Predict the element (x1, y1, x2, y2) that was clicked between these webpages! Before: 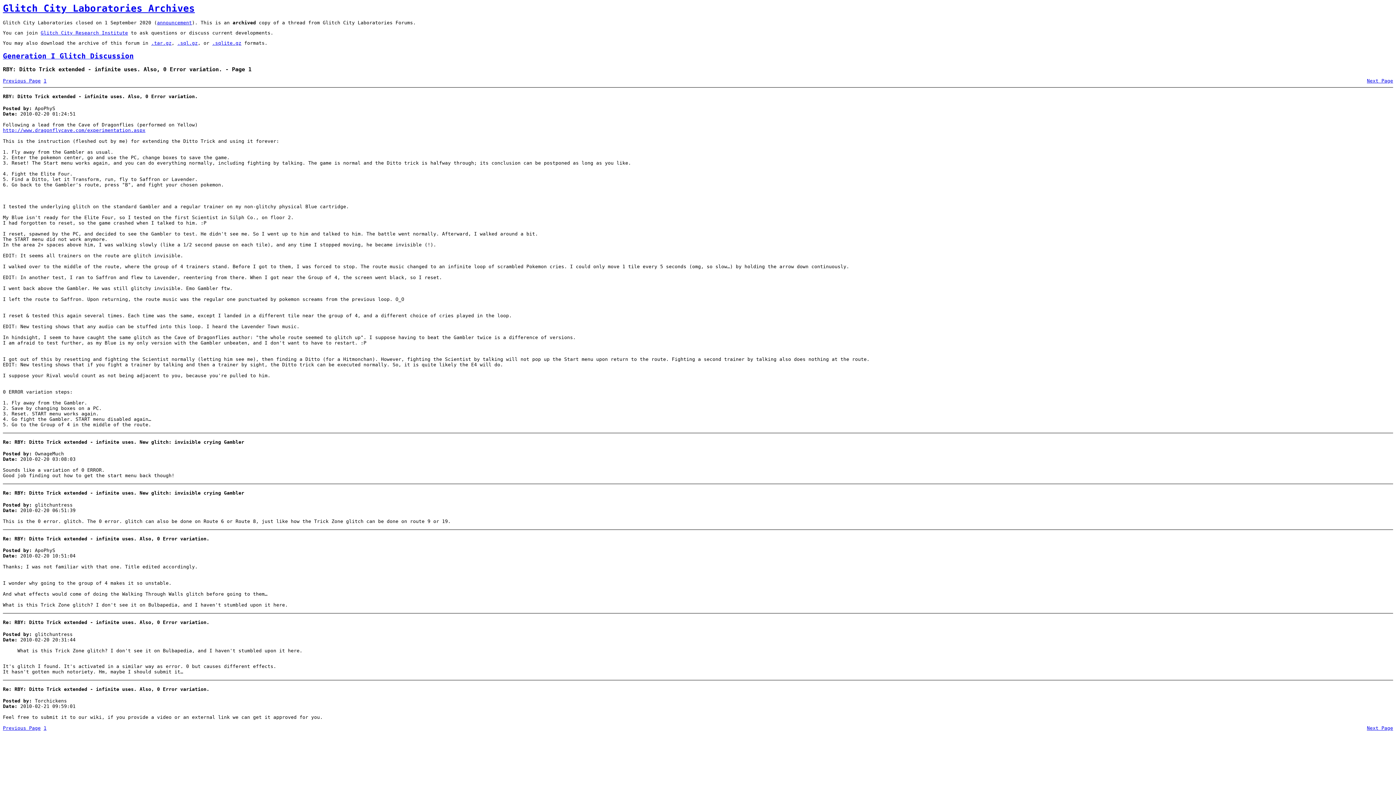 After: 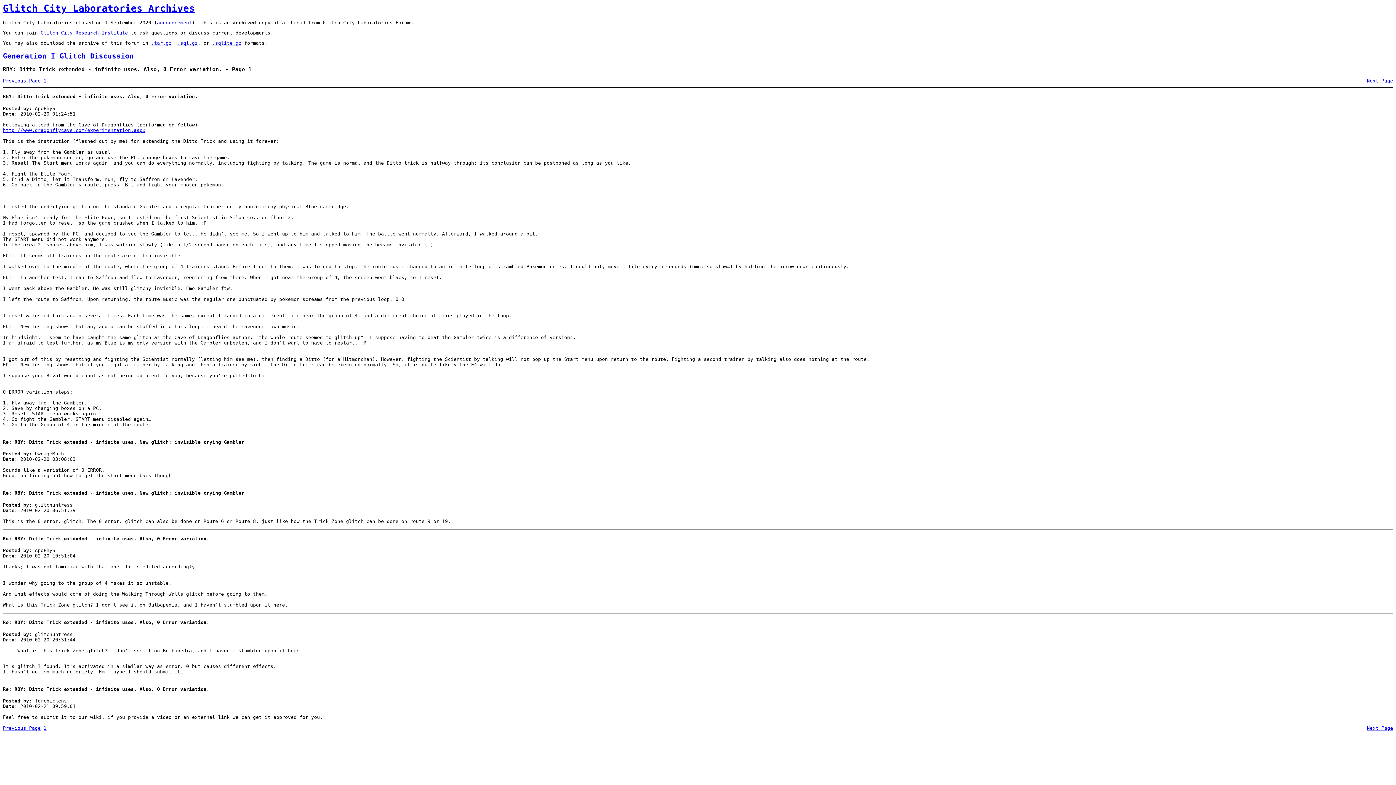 Action: bbox: (43, 725, 46, 731) label: 1